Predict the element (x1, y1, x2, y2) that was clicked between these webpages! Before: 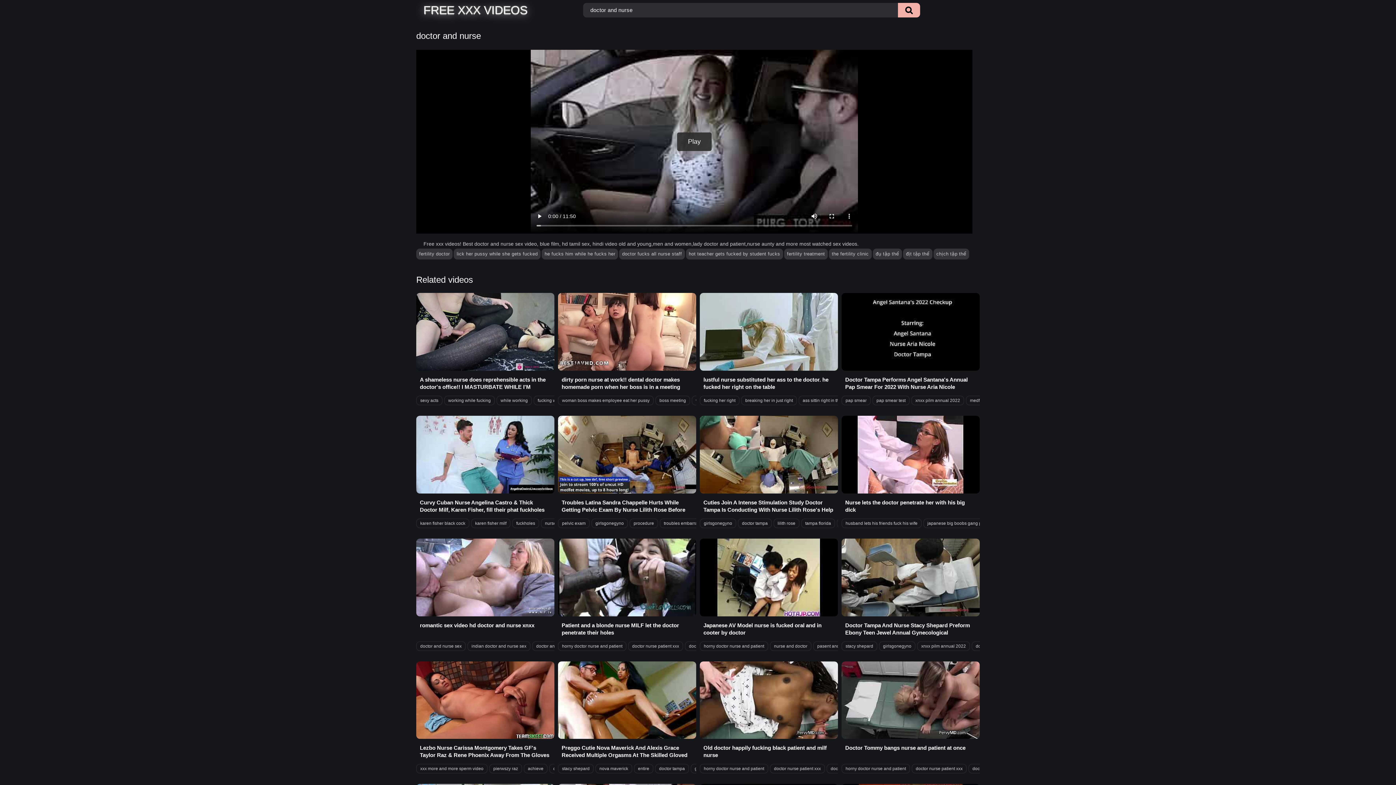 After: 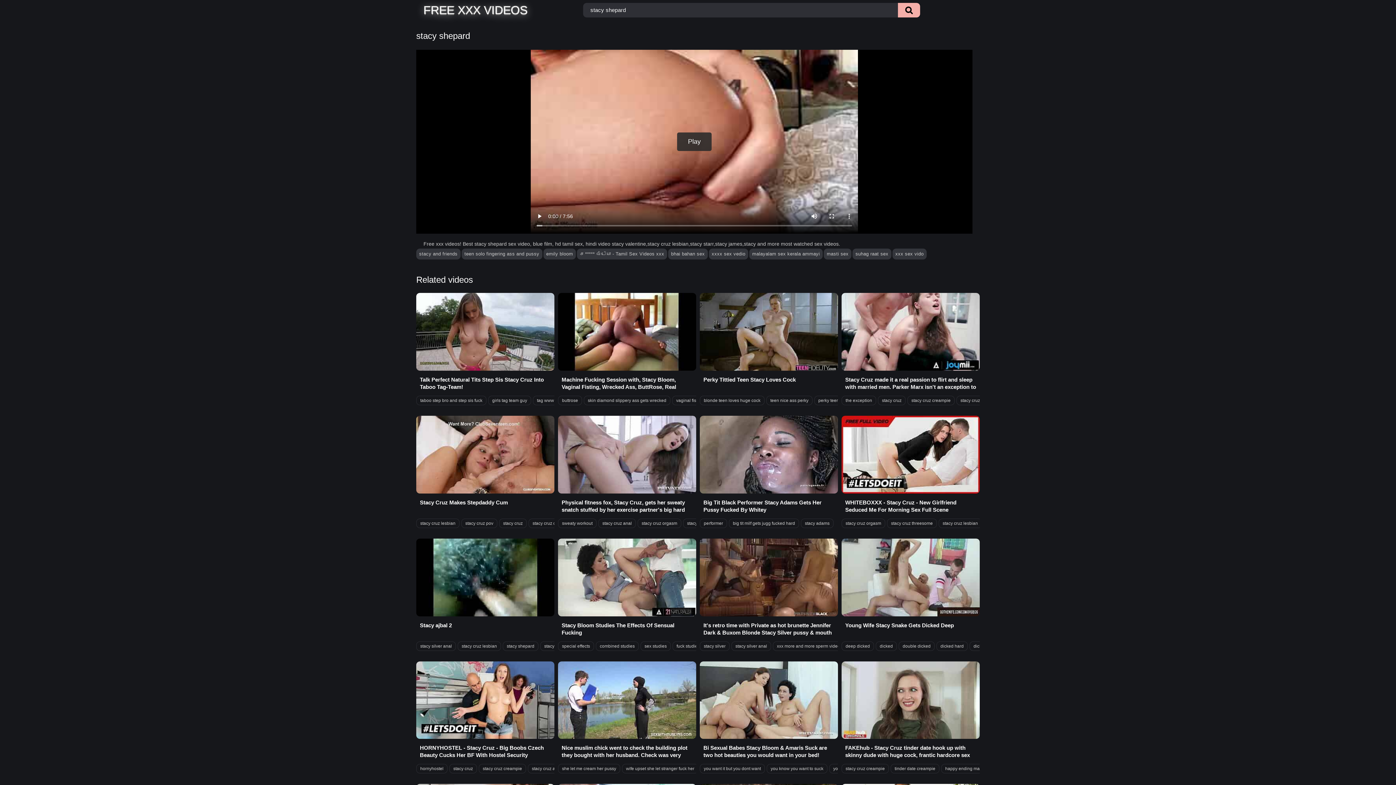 Action: label: stacy shepard bbox: (558, 764, 593, 773)